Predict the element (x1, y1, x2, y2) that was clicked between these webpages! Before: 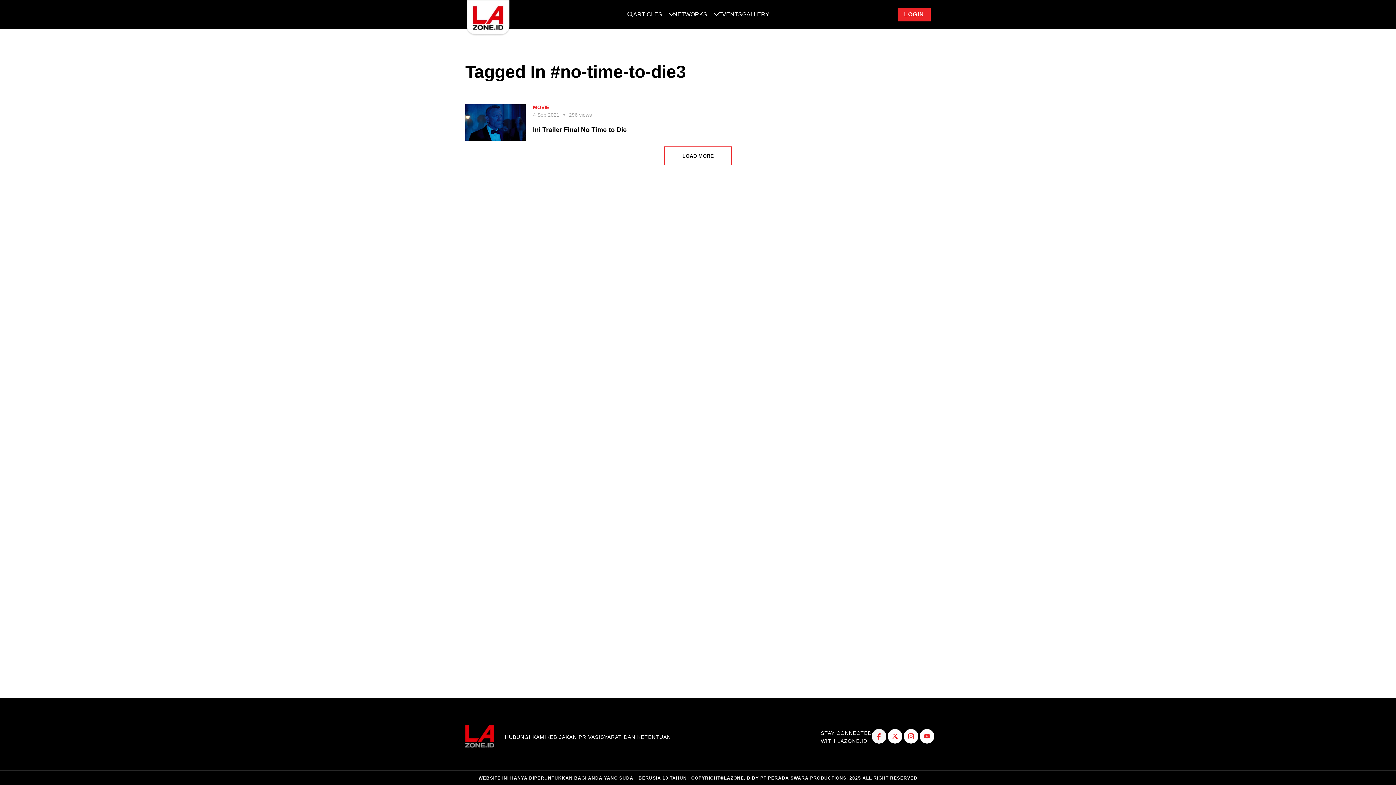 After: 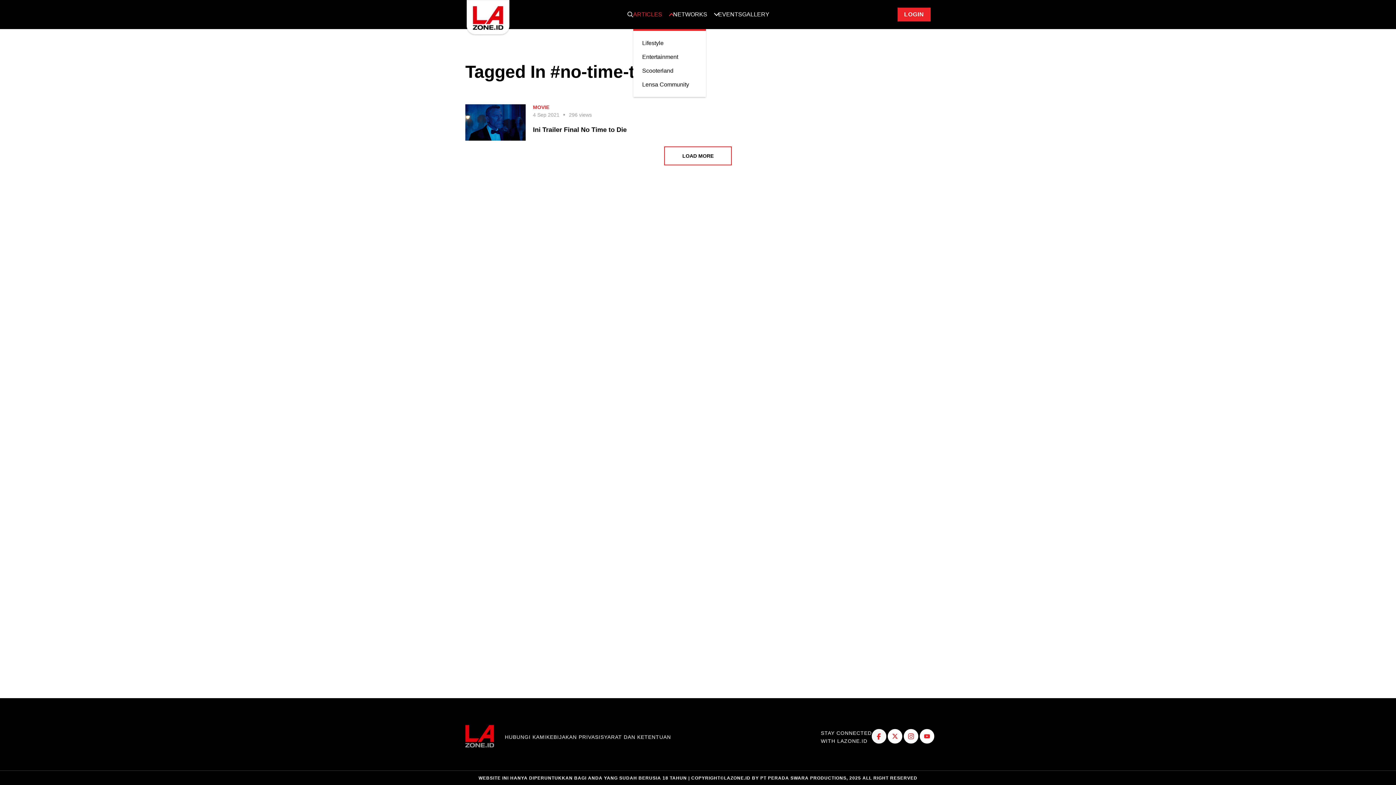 Action: label: ARTICLES bbox: (633, 10, 662, 18)